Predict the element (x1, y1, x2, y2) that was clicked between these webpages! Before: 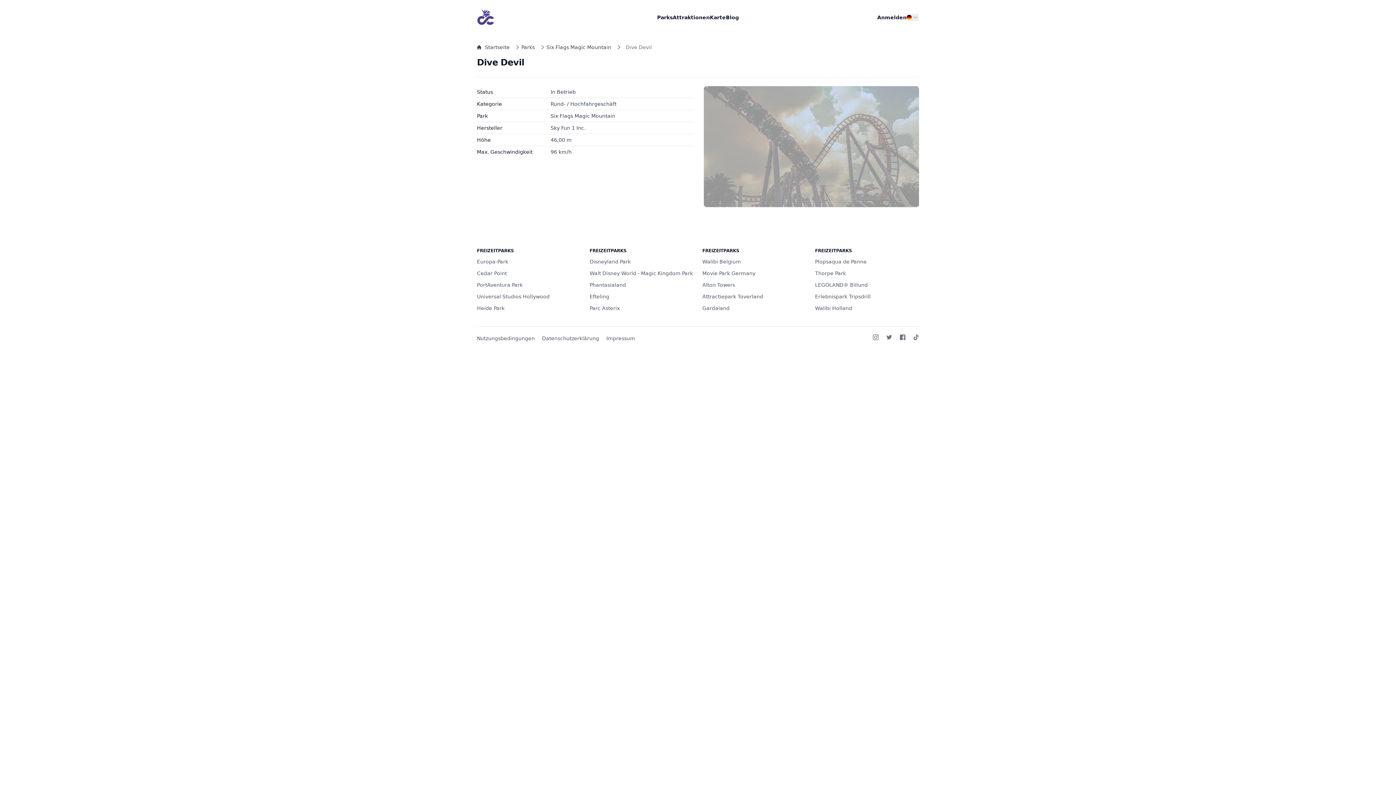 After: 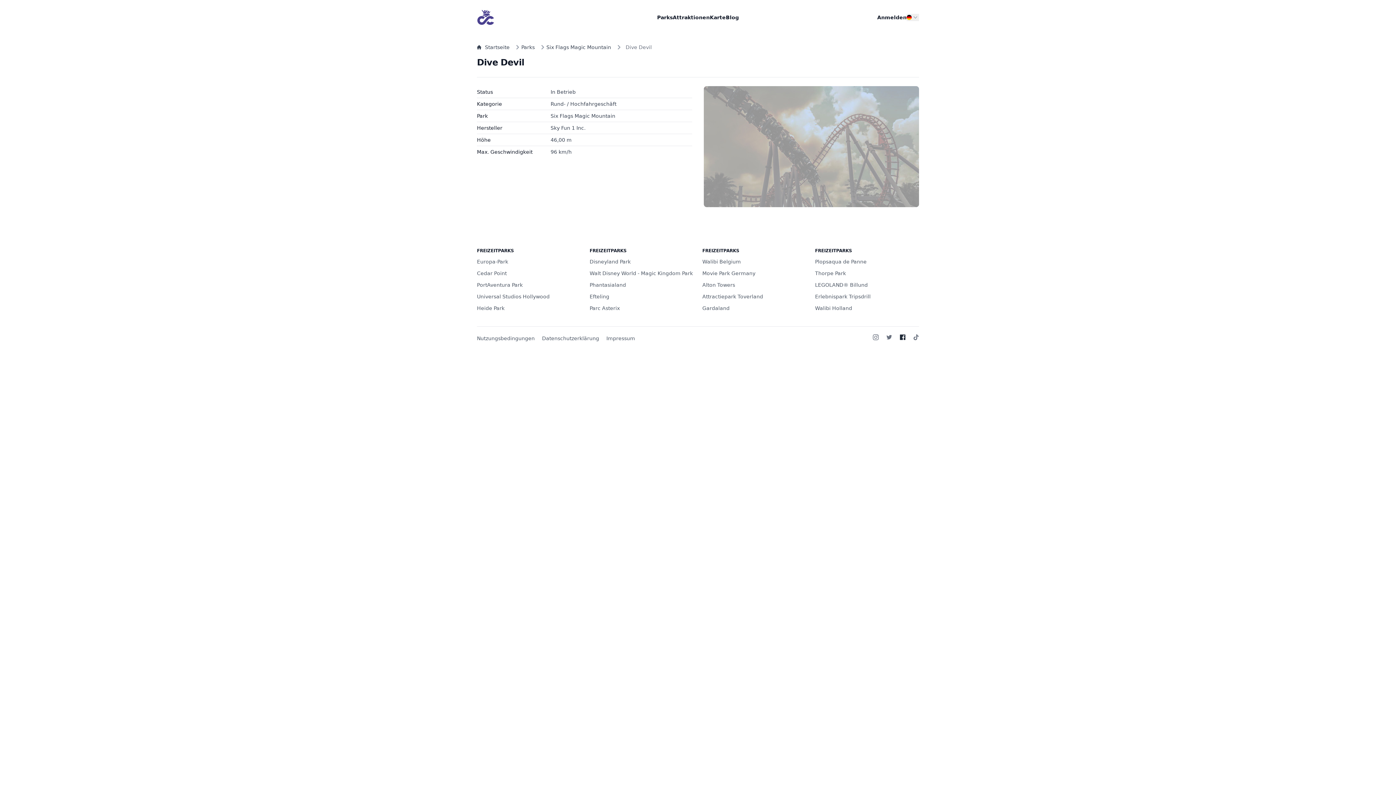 Action: bbox: (900, 334, 905, 340)